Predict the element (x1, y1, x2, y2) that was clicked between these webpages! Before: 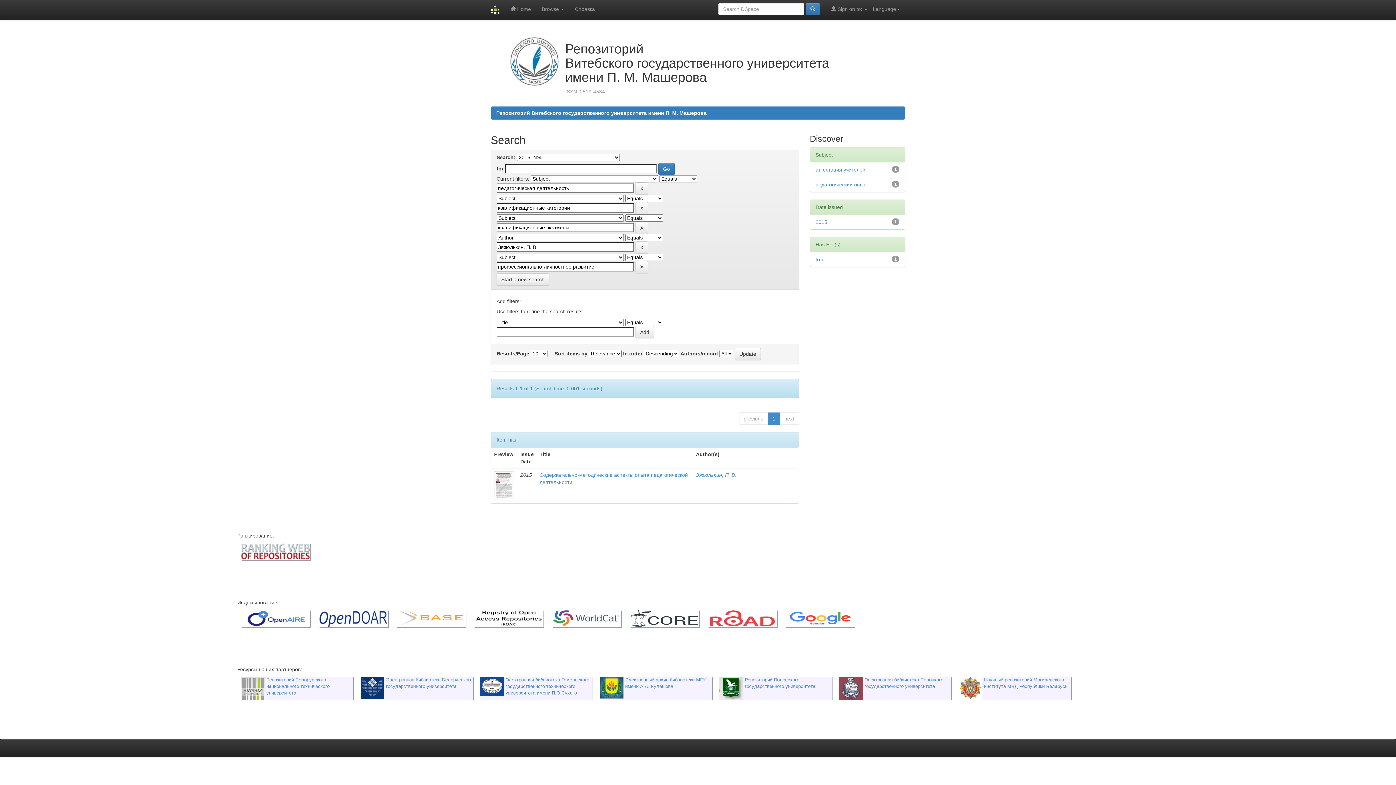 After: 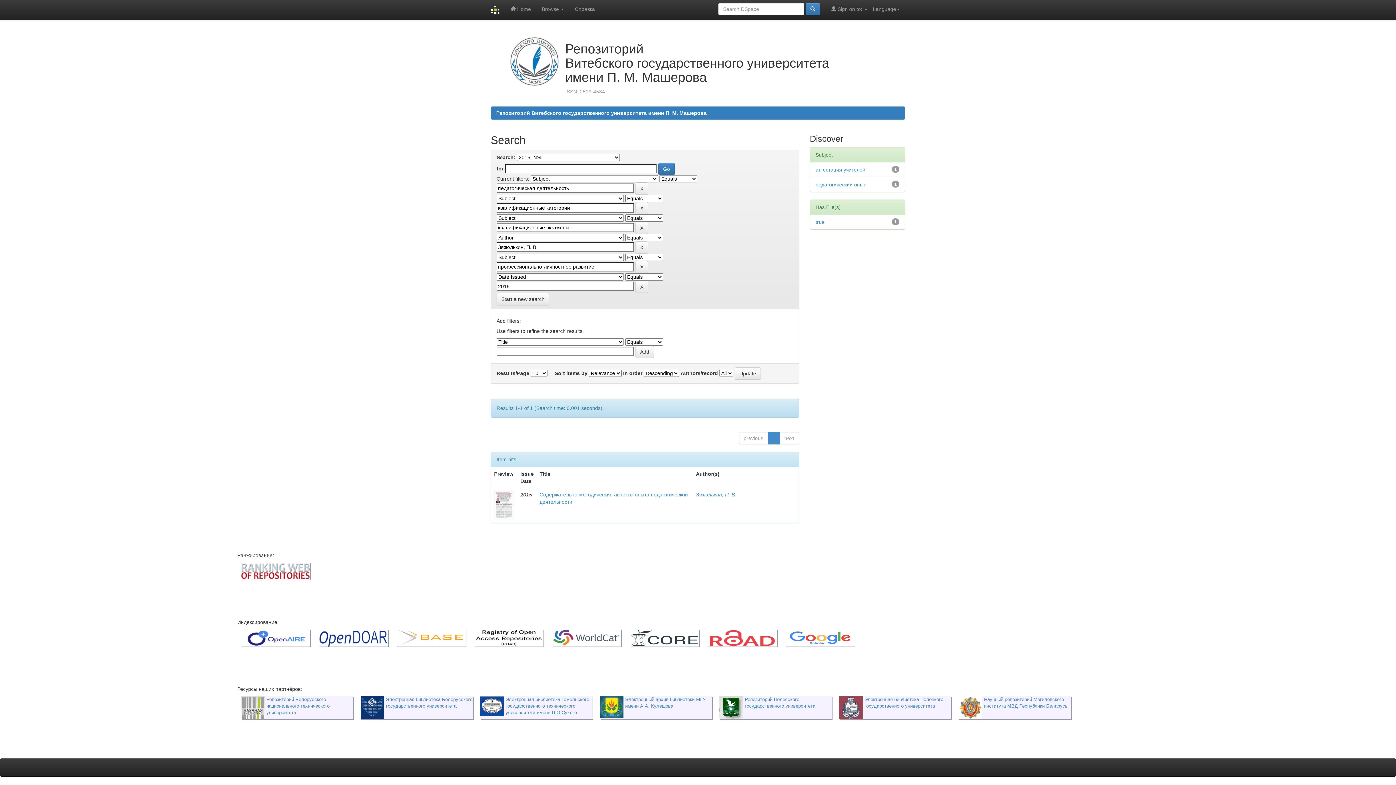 Action: bbox: (815, 219, 827, 225) label: 2015